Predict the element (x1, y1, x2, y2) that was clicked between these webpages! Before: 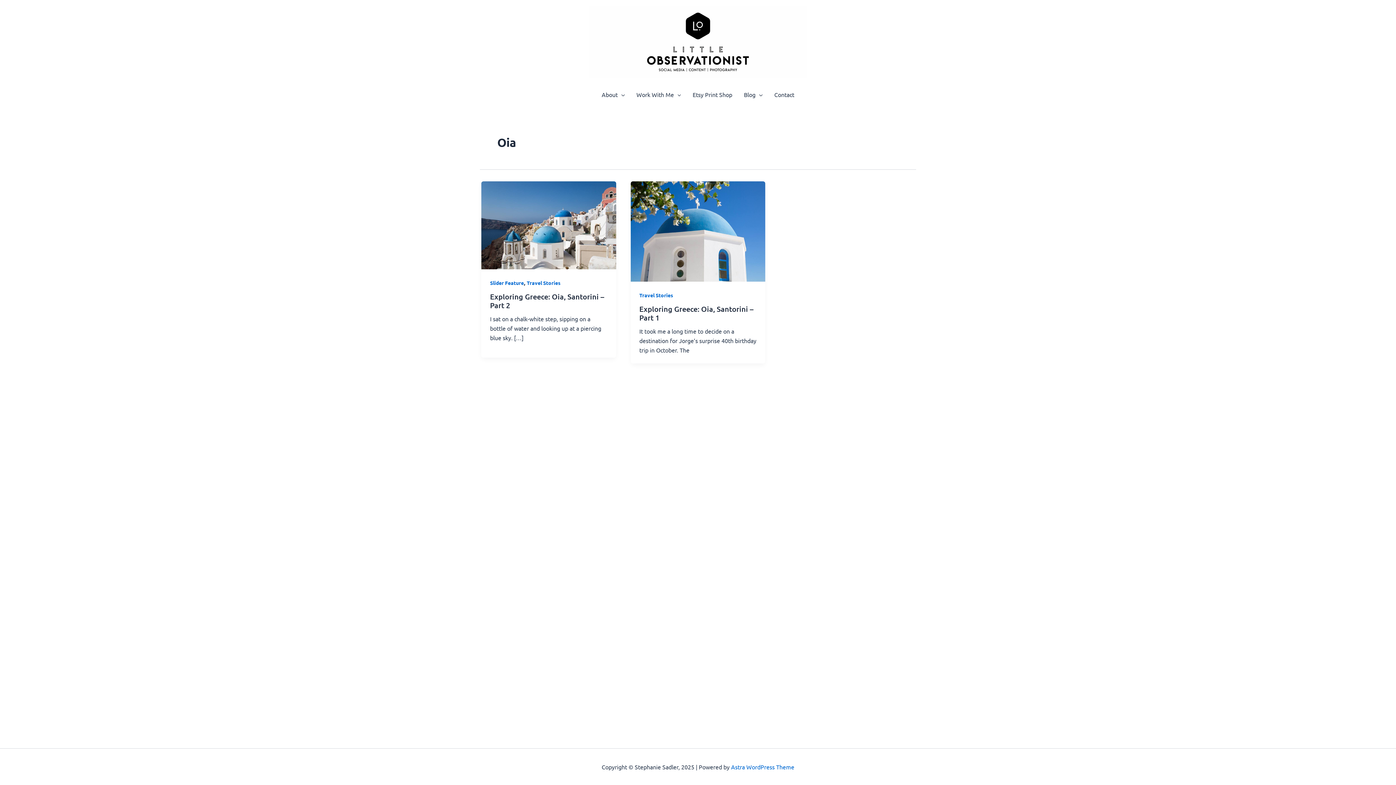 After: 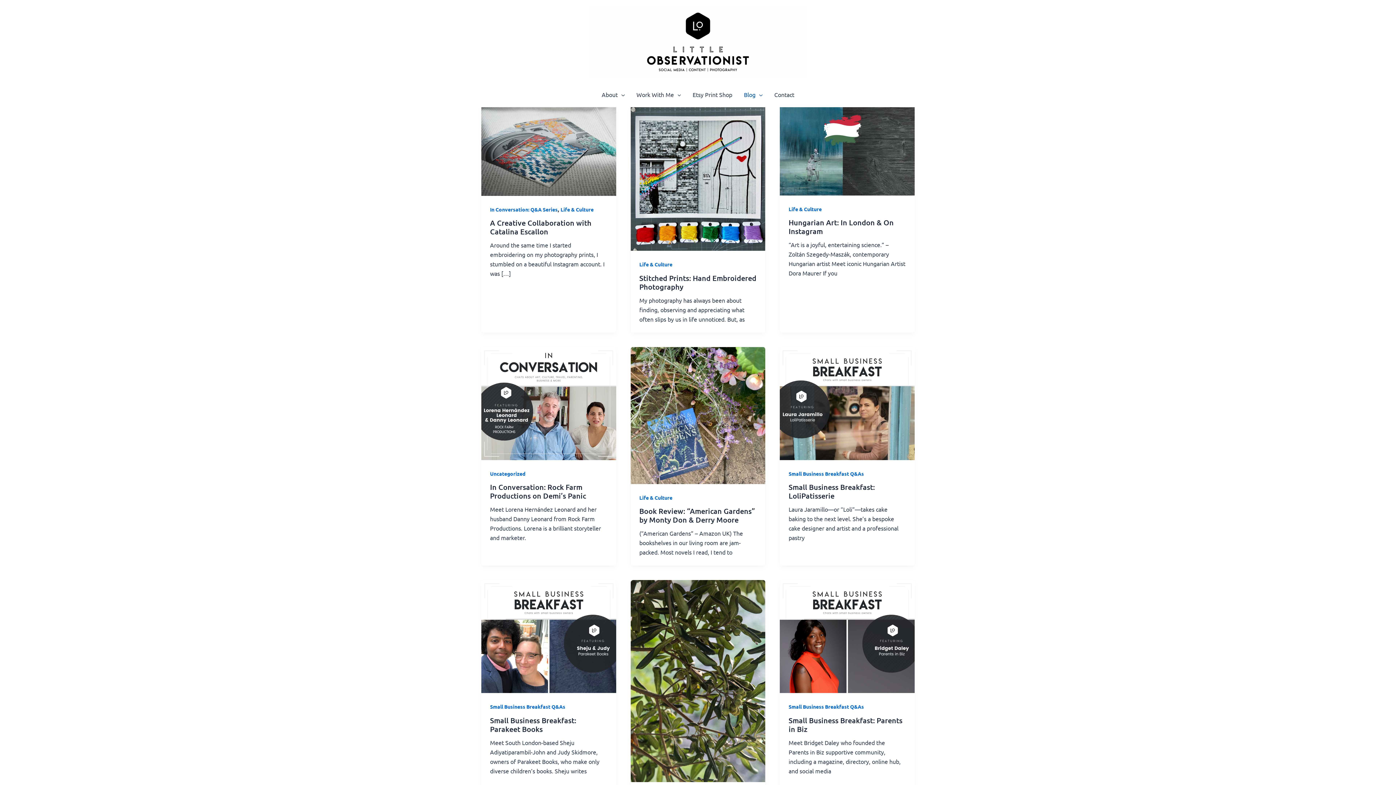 Action: bbox: (738, 82, 768, 107) label: Blog